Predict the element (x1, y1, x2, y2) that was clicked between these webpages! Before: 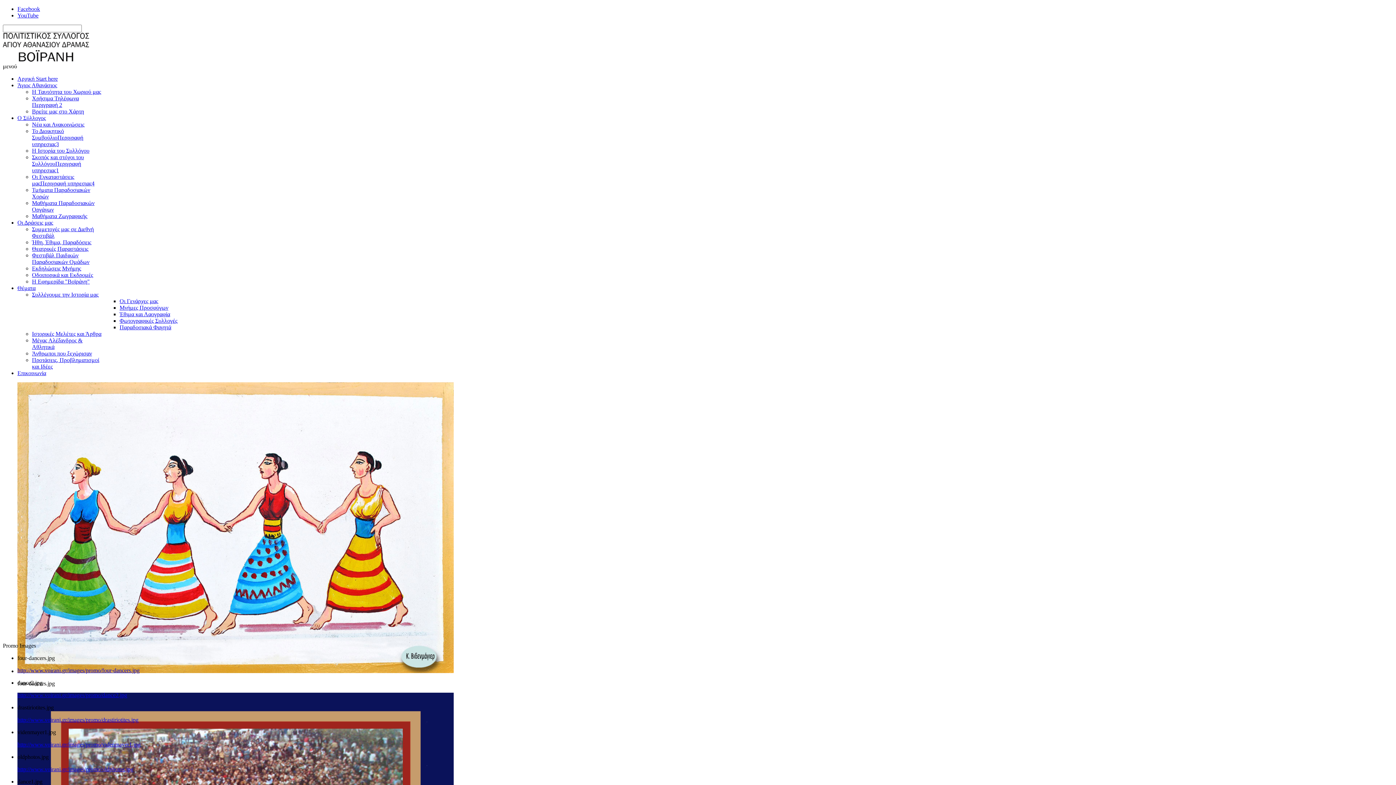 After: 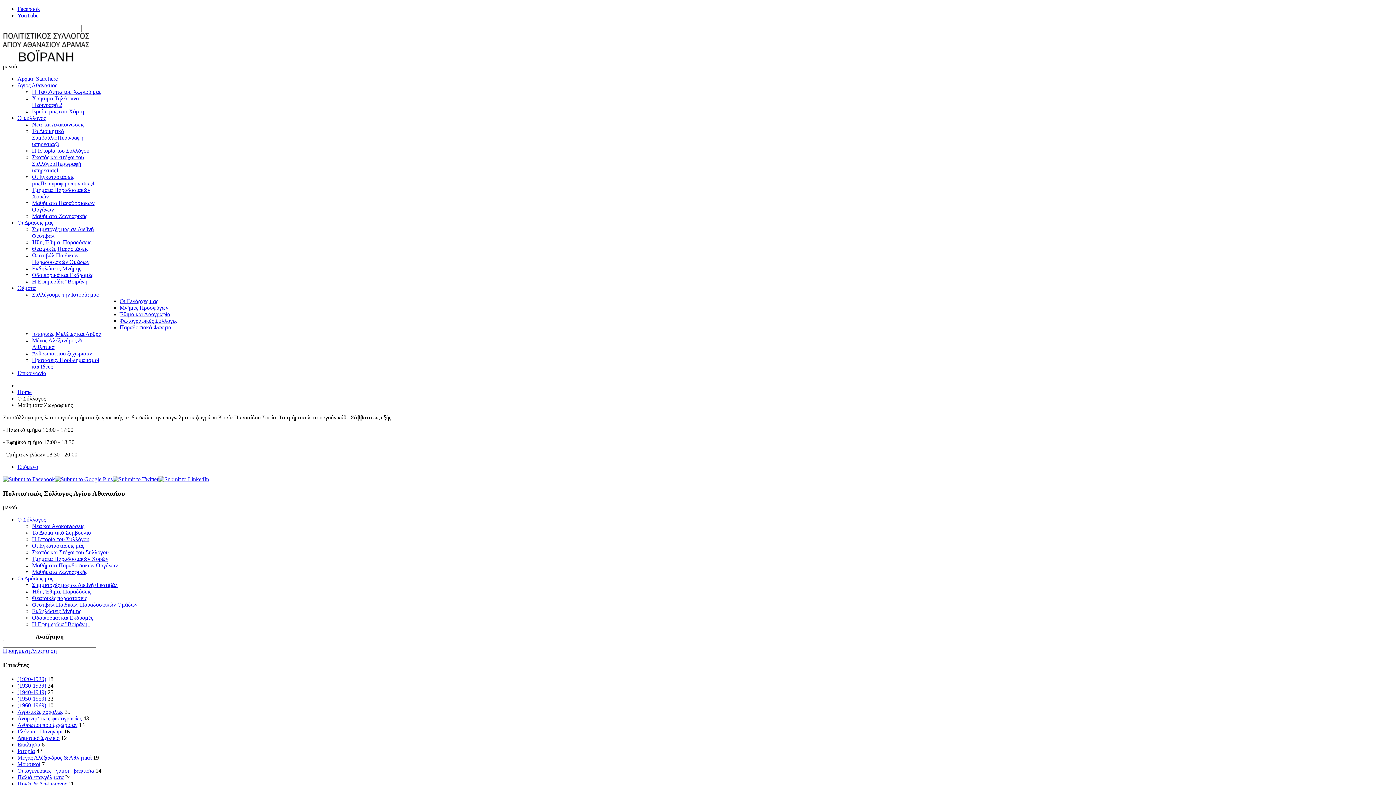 Action: label: Μαθήματα Ζωγραφικής bbox: (32, 213, 87, 219)